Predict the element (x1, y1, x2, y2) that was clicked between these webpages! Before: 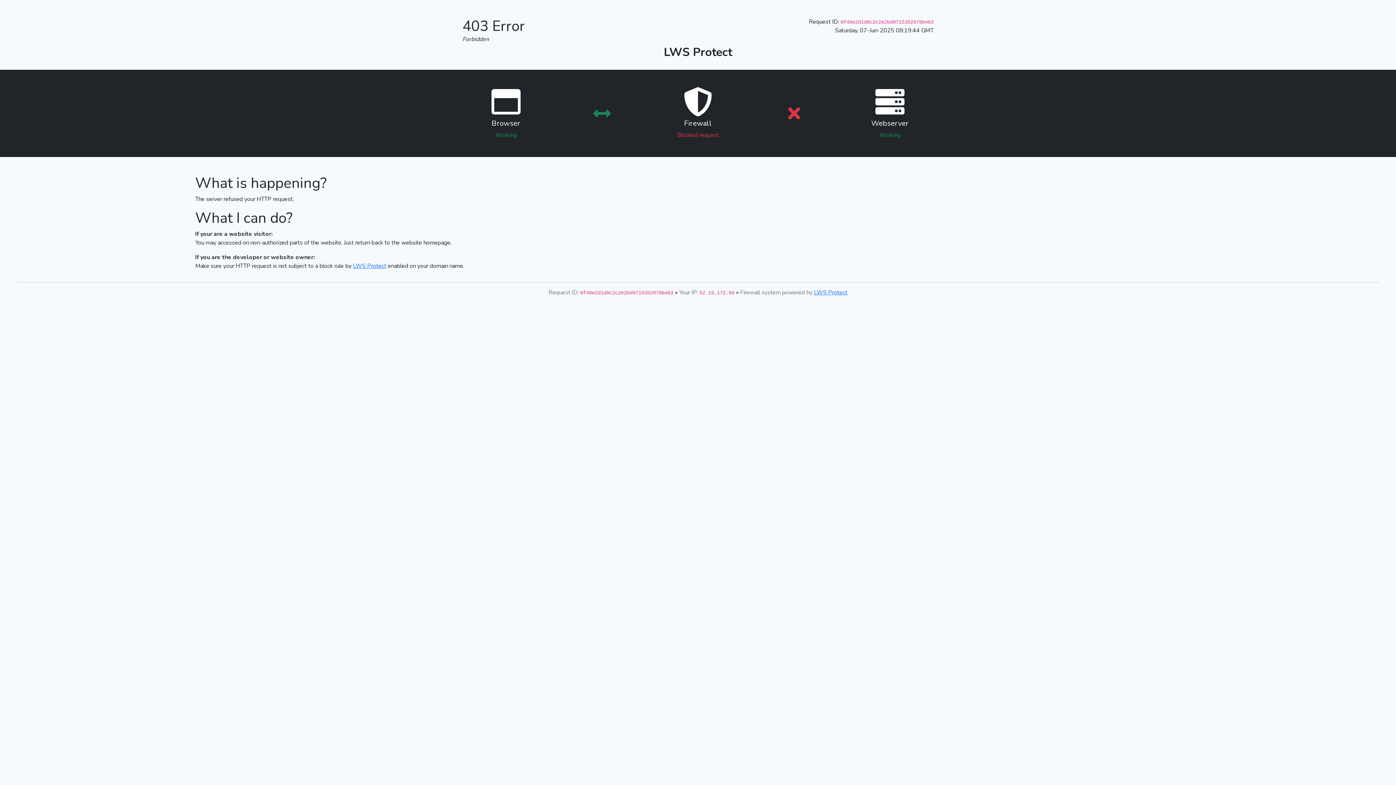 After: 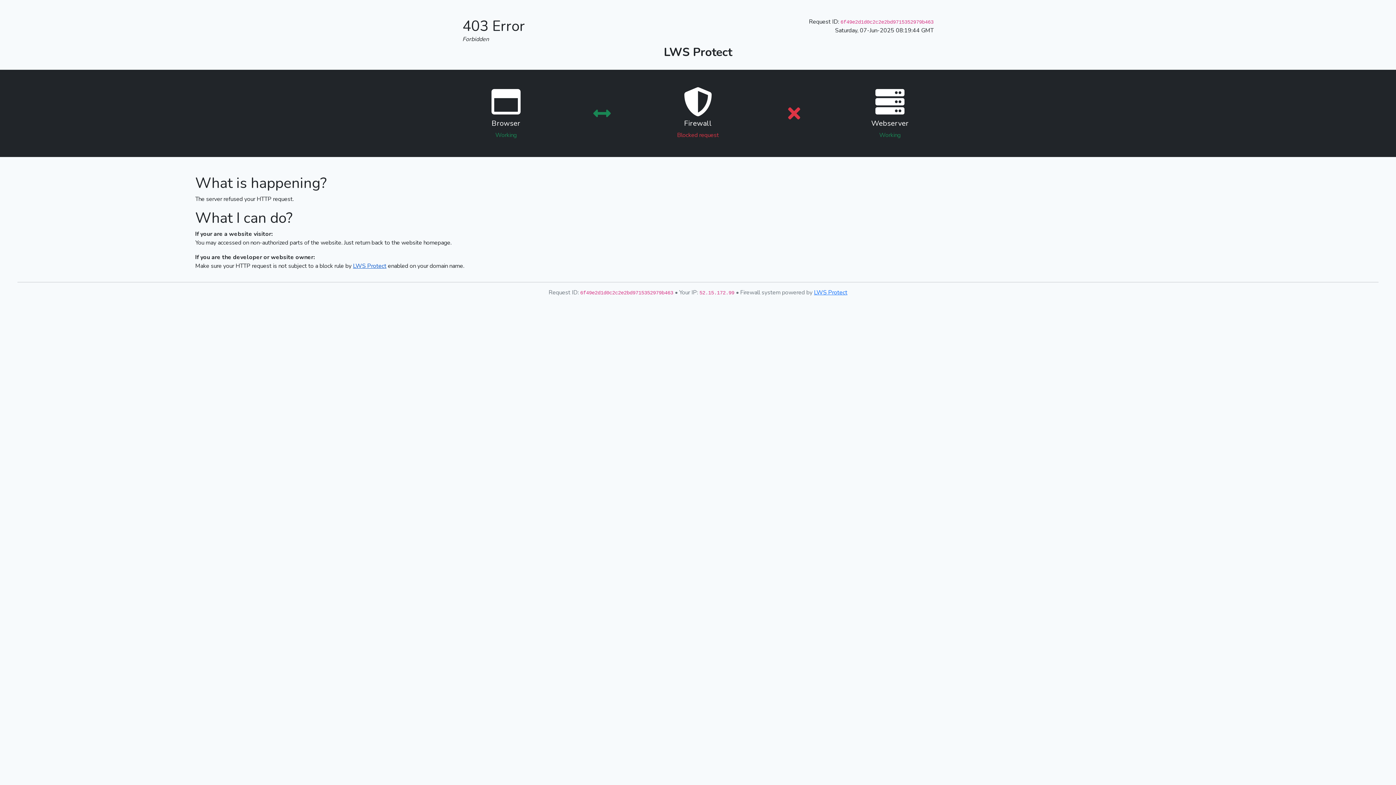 Action: bbox: (353, 262, 386, 270) label: LWS Protect